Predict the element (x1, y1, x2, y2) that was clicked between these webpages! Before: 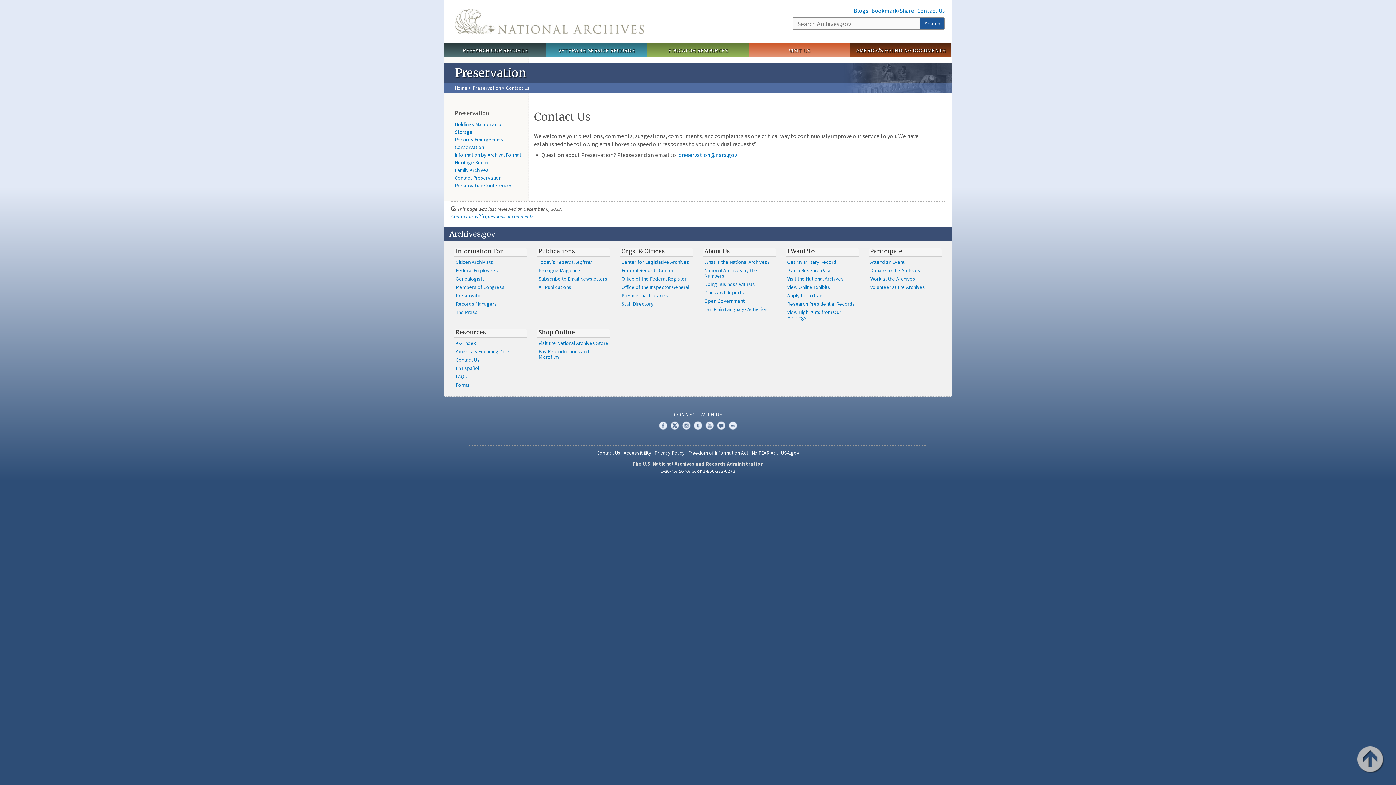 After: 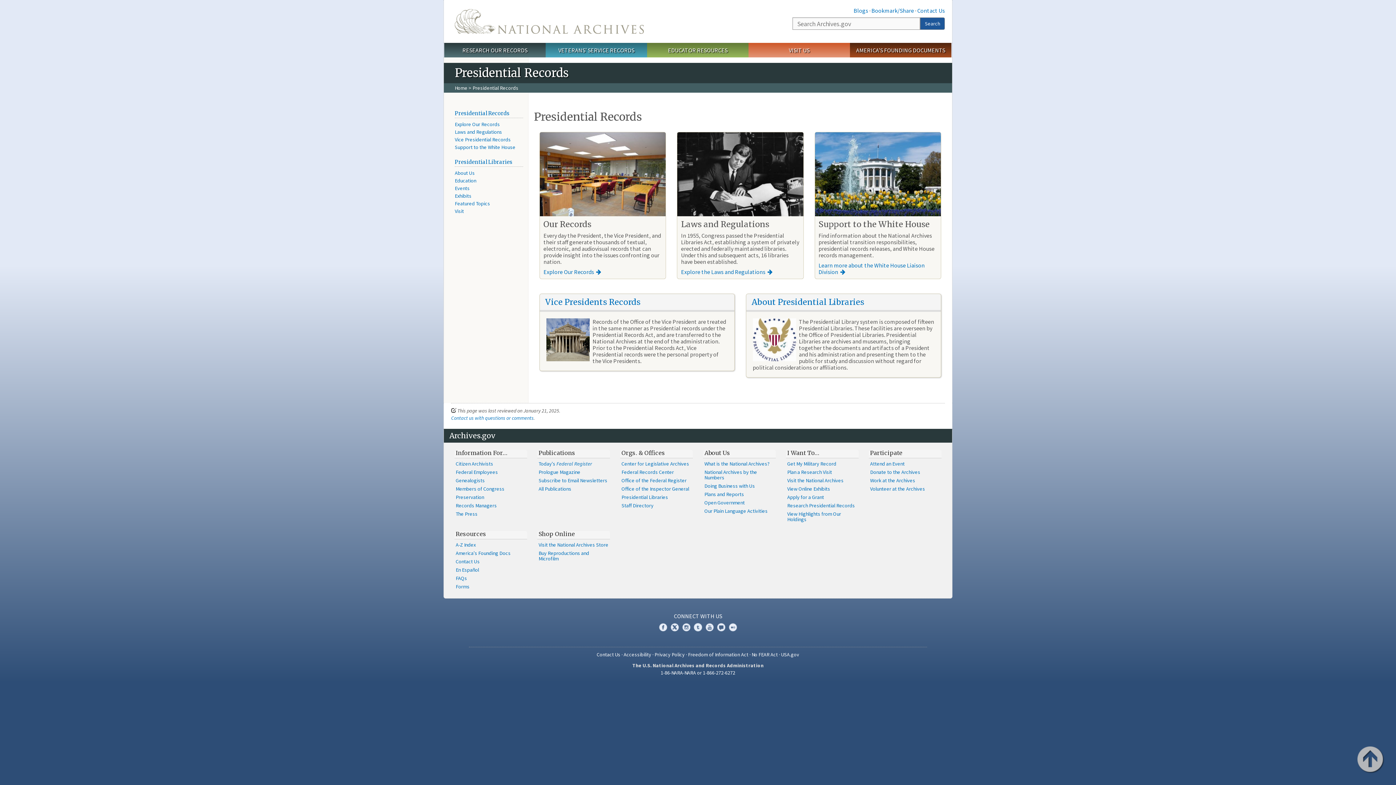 Action: label: Research Presidential Records bbox: (786, 300, 858, 308)